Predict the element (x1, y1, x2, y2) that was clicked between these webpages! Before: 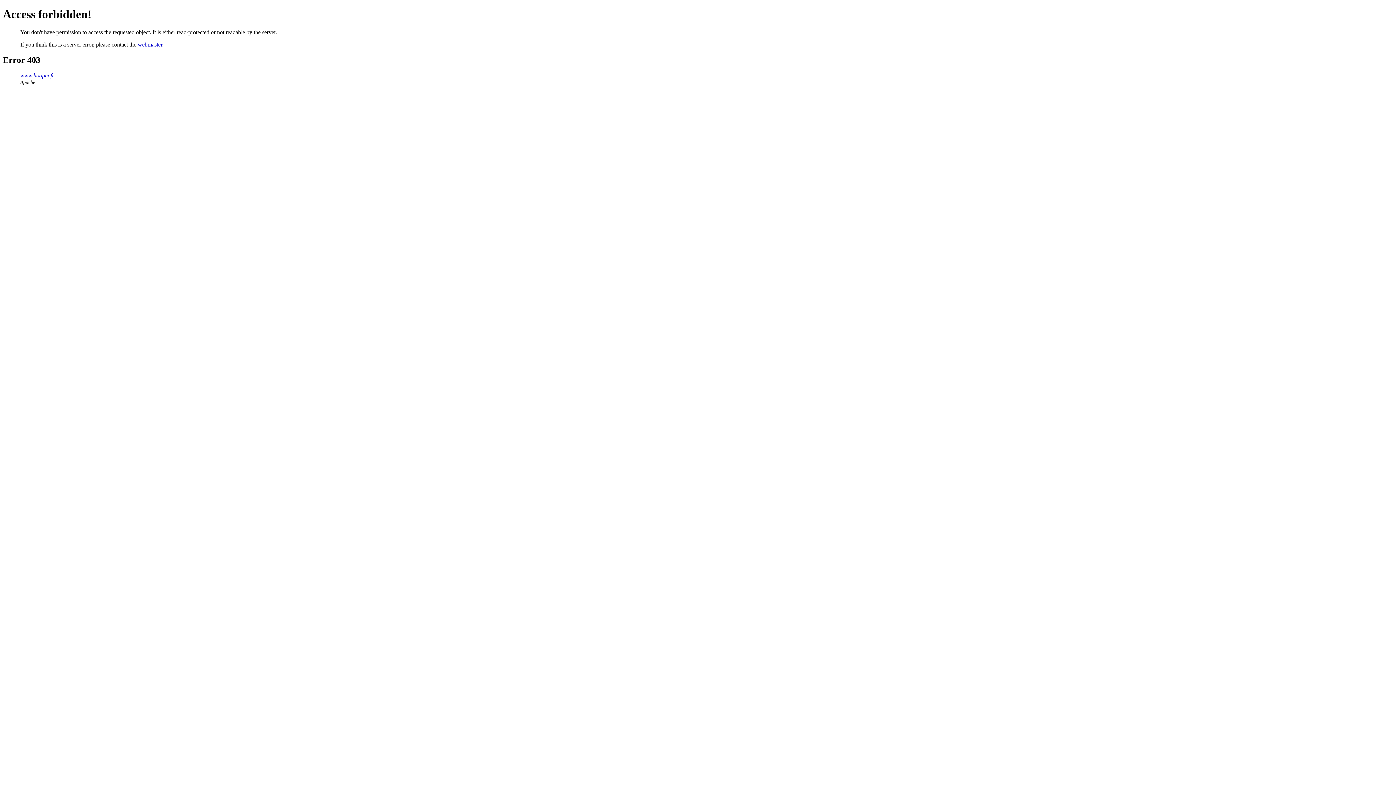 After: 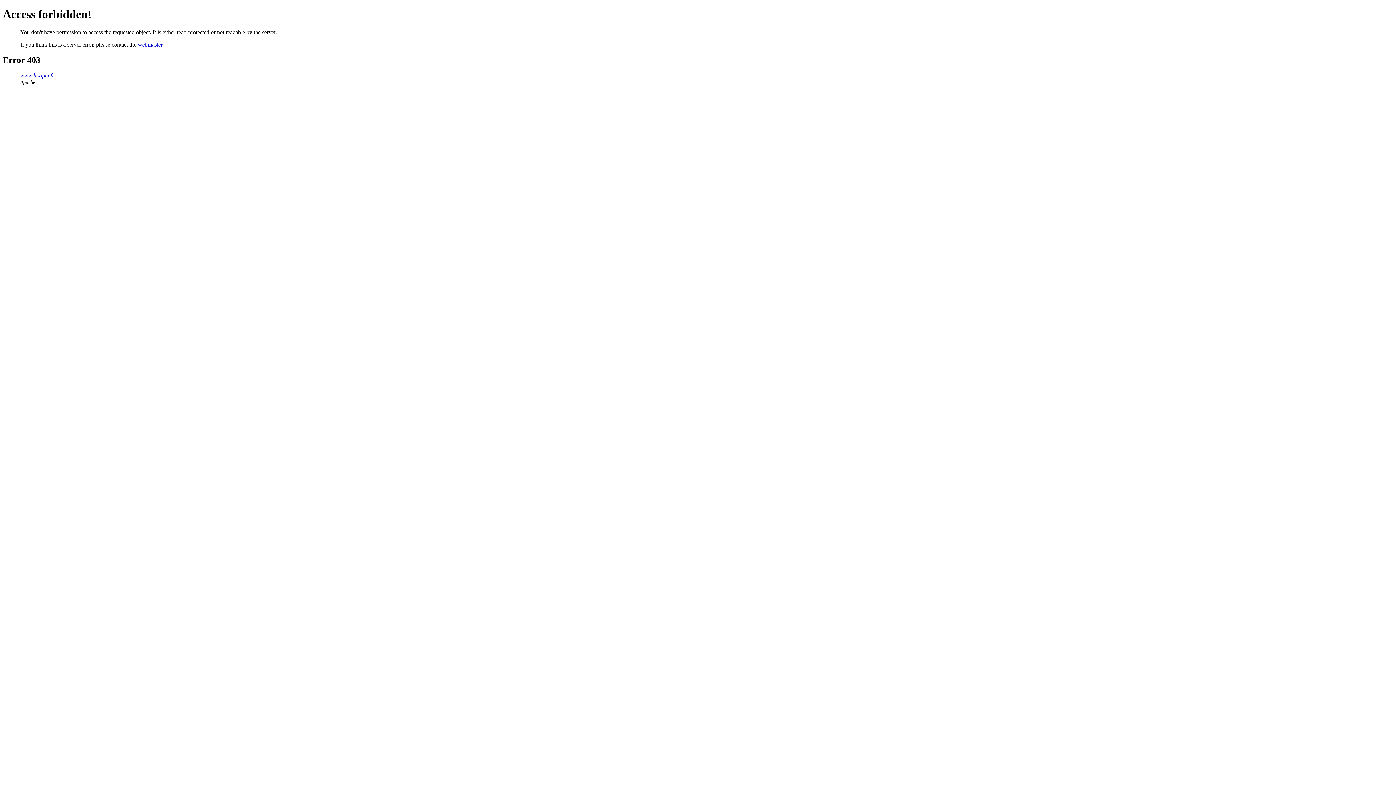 Action: label: webmaster bbox: (137, 41, 162, 47)